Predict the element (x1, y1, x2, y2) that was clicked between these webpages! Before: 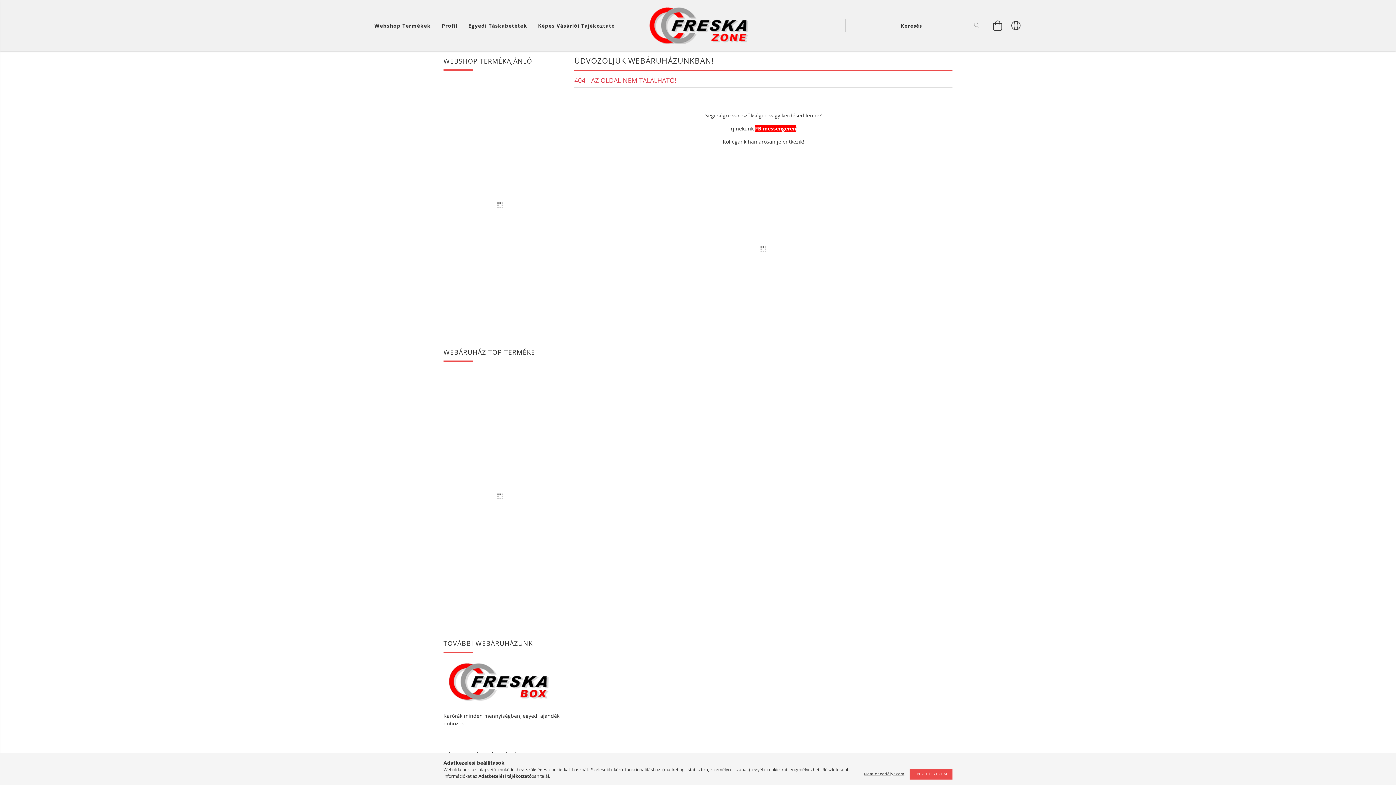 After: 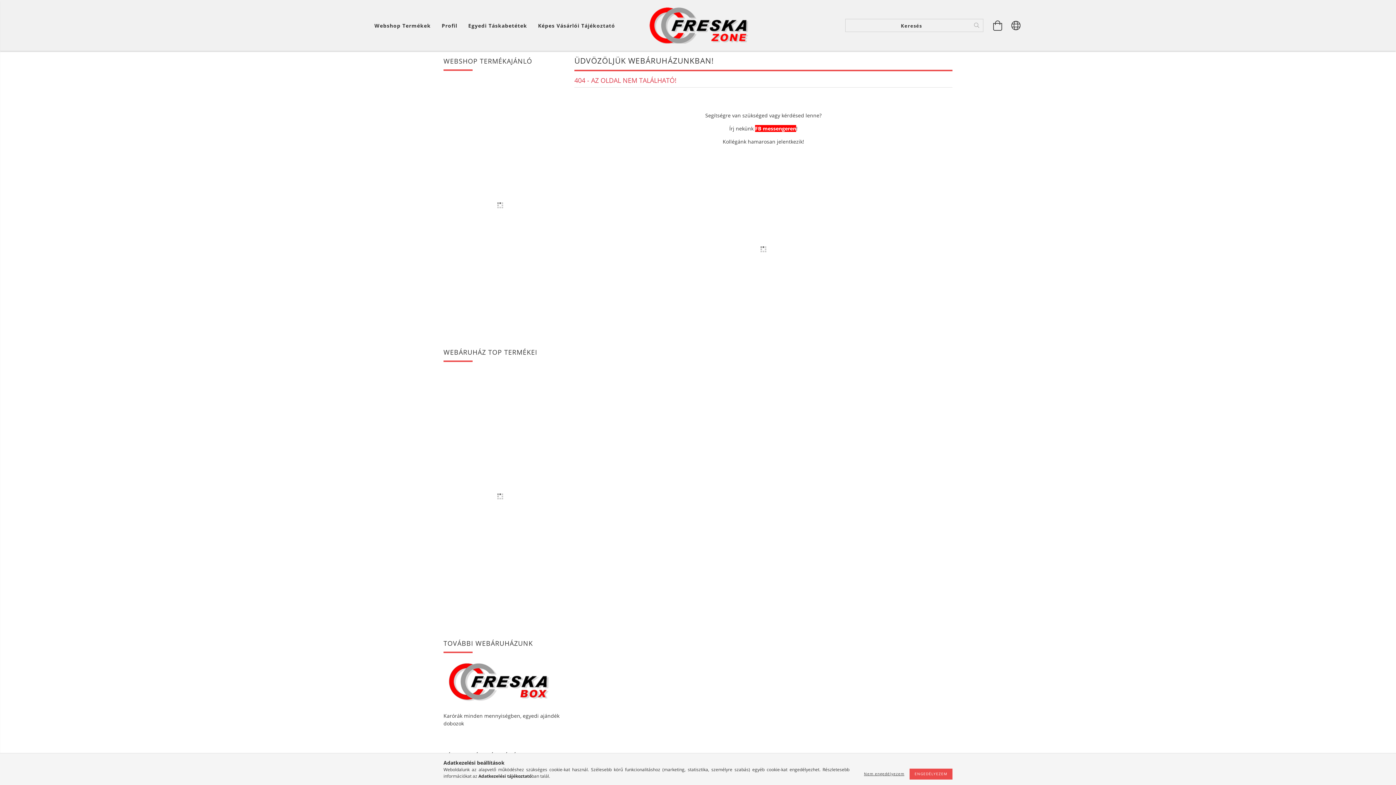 Action: bbox: (478, 773, 531, 779) label: Adatkezelési tájékoztató